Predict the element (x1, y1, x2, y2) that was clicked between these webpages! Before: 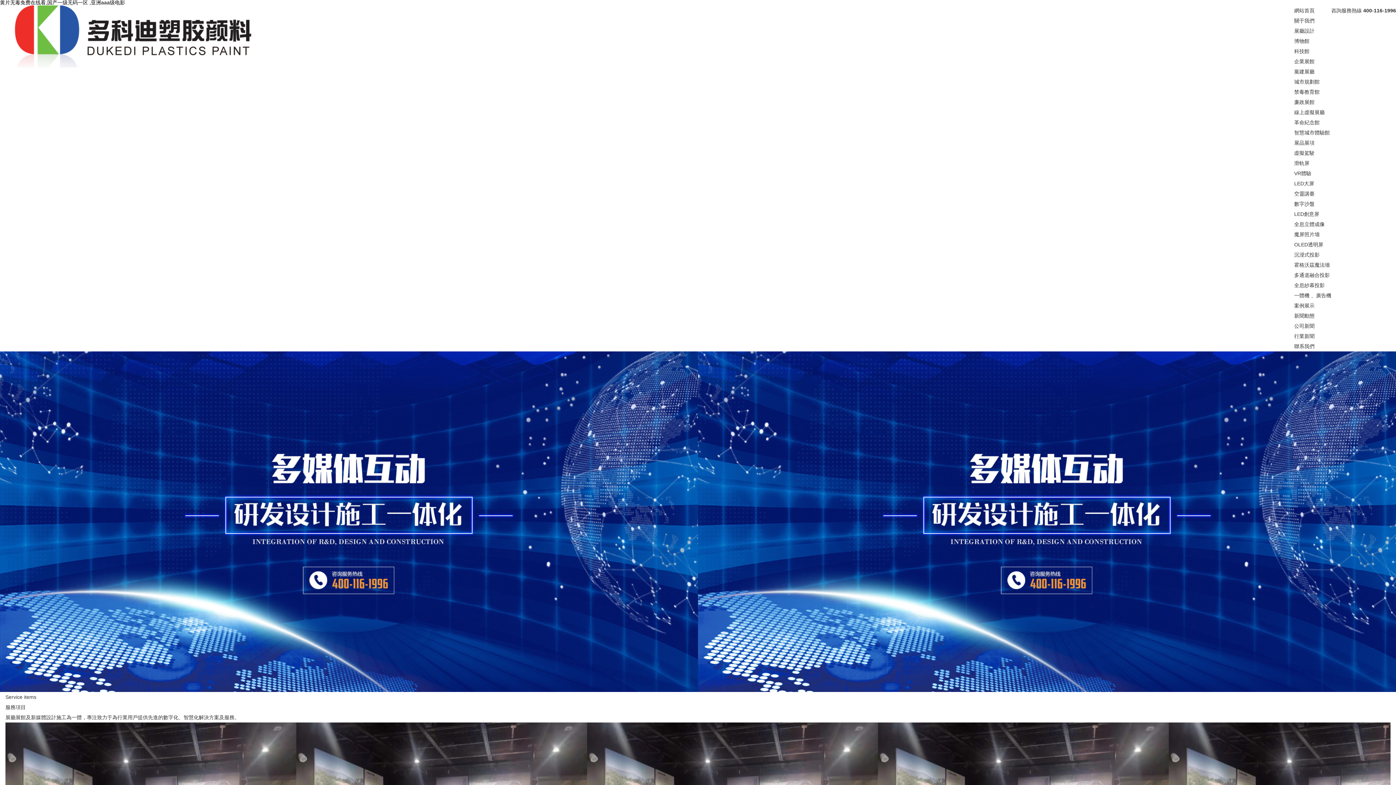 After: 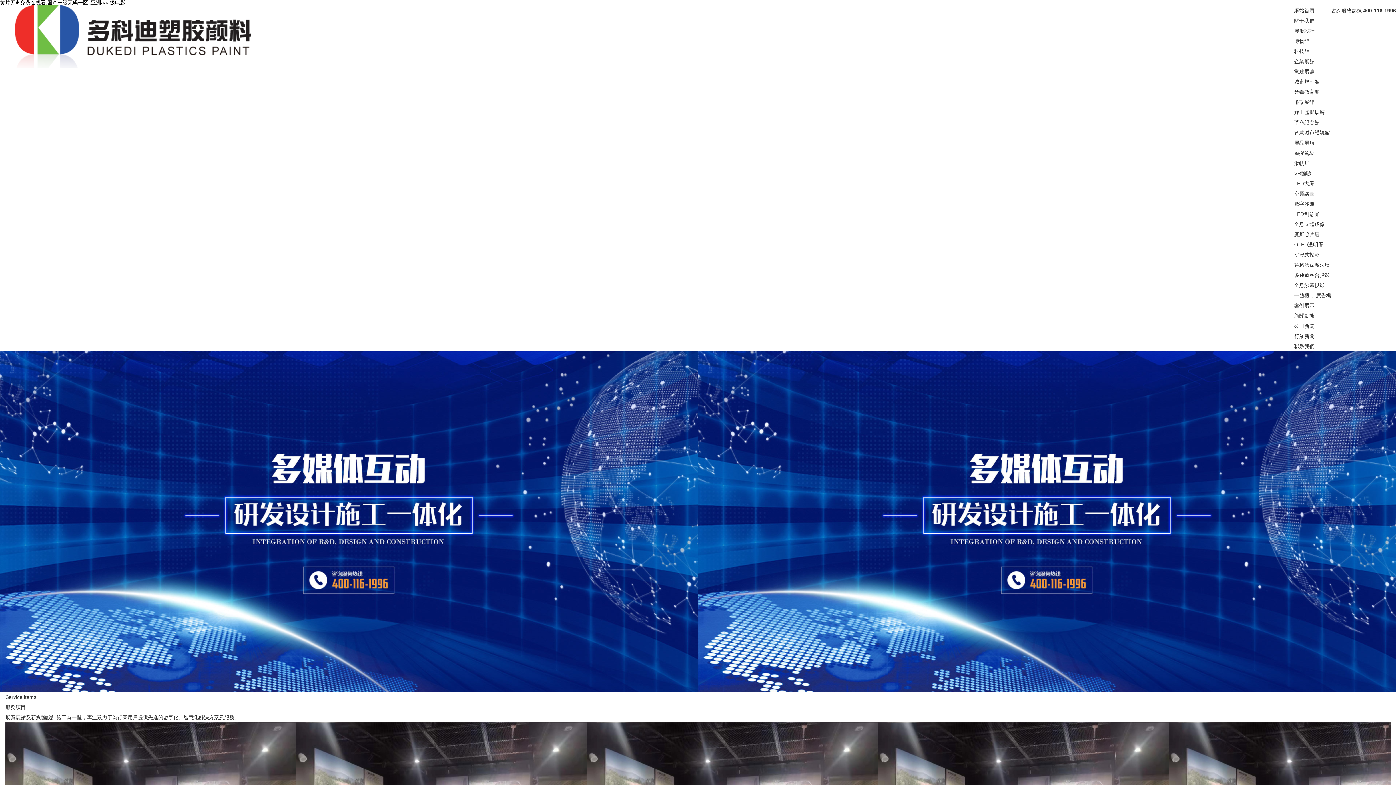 Action: bbox: (0, 0, 125, 5) label: 黄片无毒免费在线看,国产一级无码一区 ,亚洲aaa级电影